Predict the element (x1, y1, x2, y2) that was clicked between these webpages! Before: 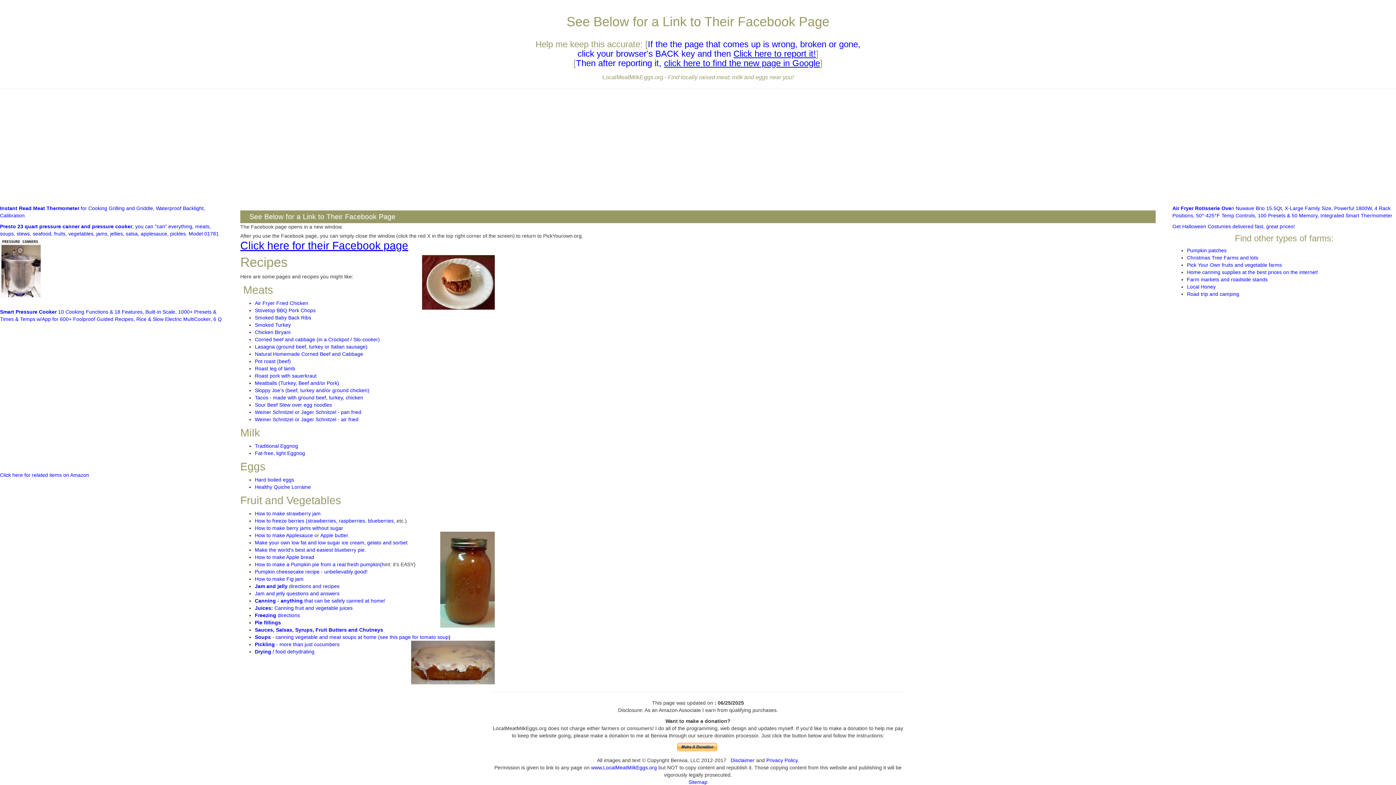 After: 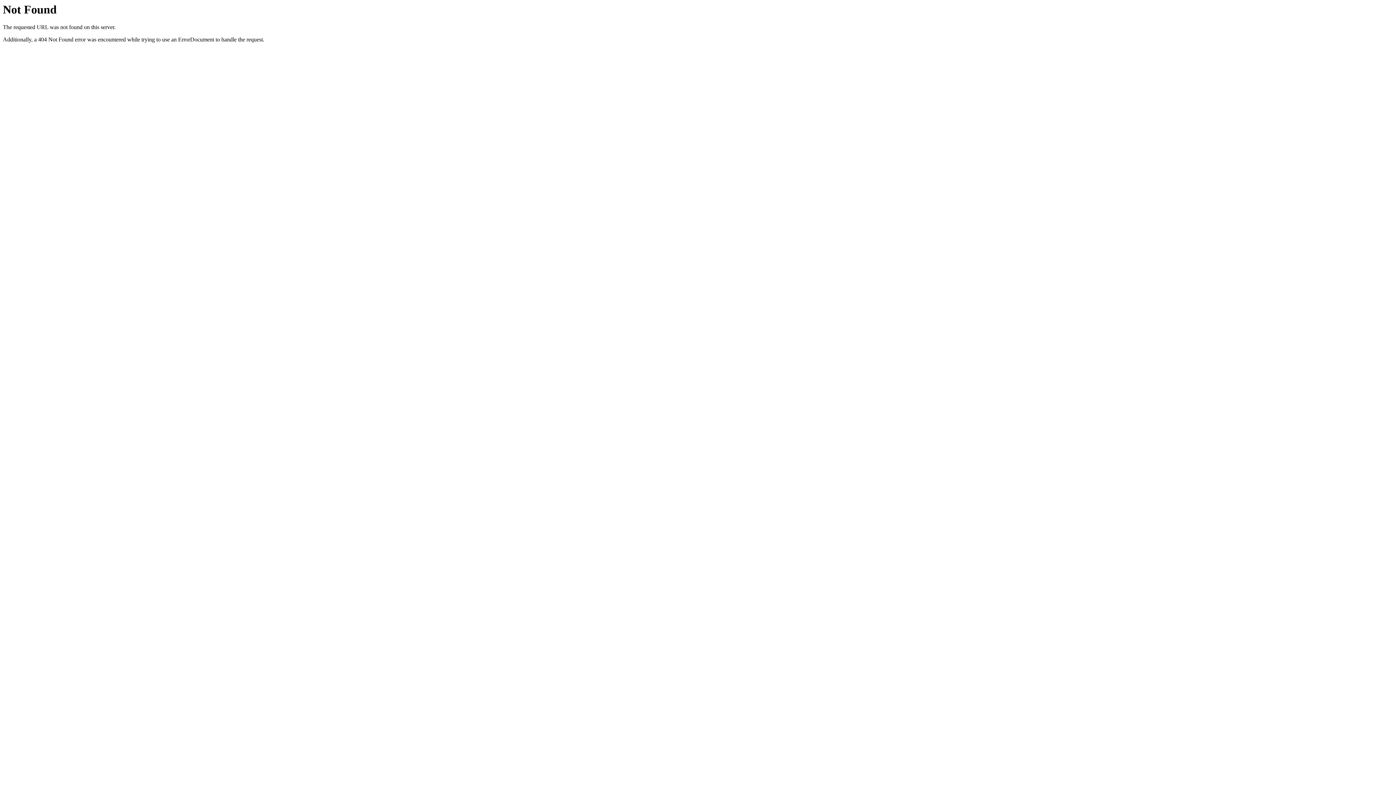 Action: bbox: (254, 518, 365, 524) label: How to freeze berries (strawberries, raspberries